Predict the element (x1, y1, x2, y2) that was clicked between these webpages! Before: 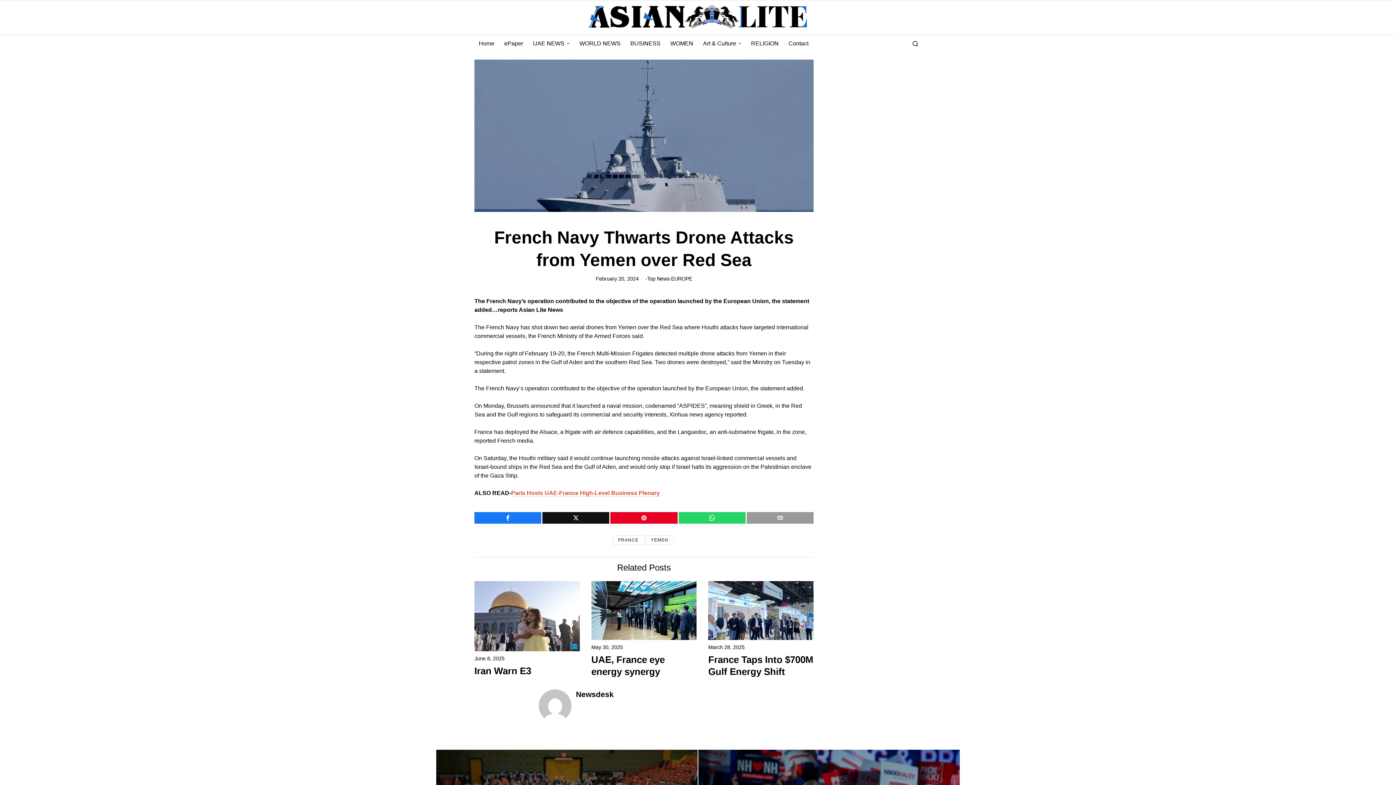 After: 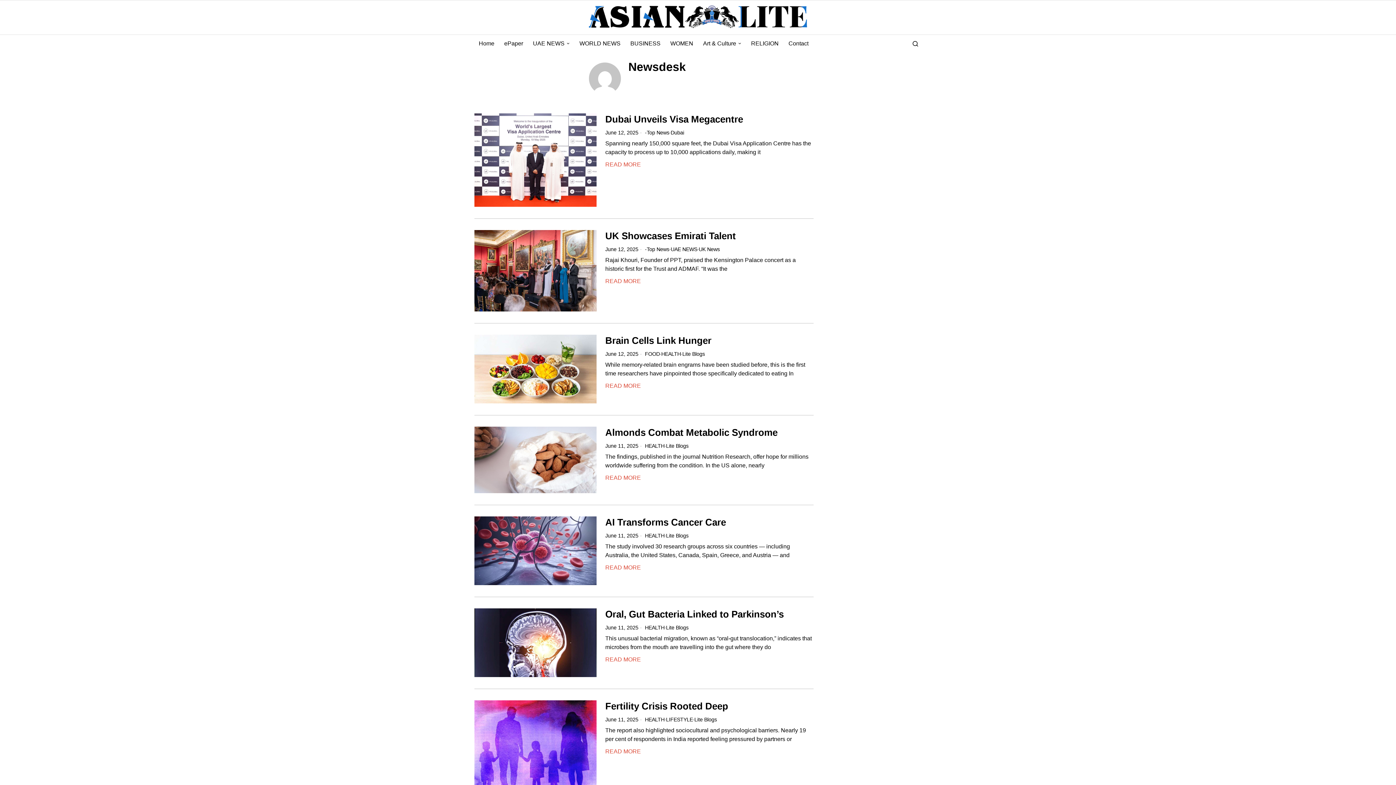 Action: bbox: (538, 689, 571, 722)